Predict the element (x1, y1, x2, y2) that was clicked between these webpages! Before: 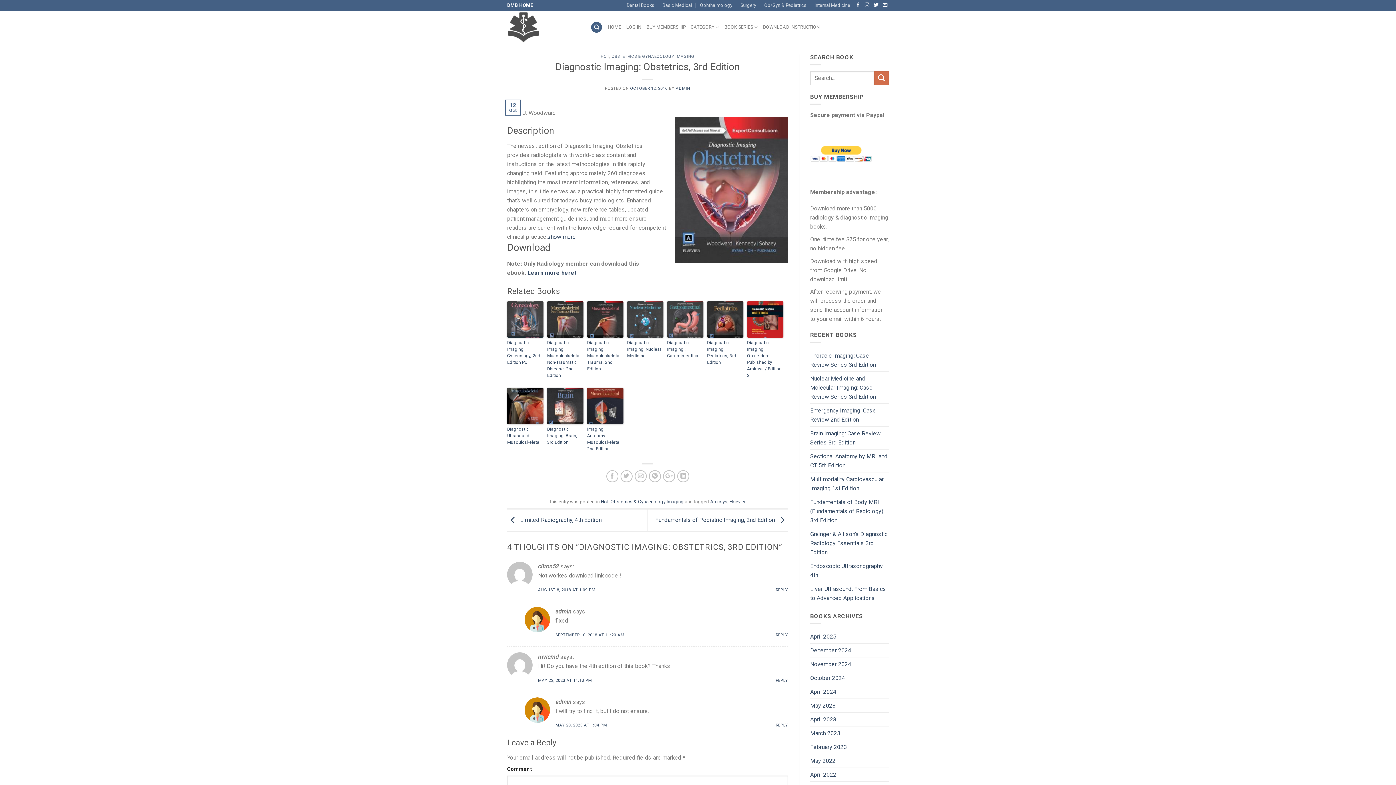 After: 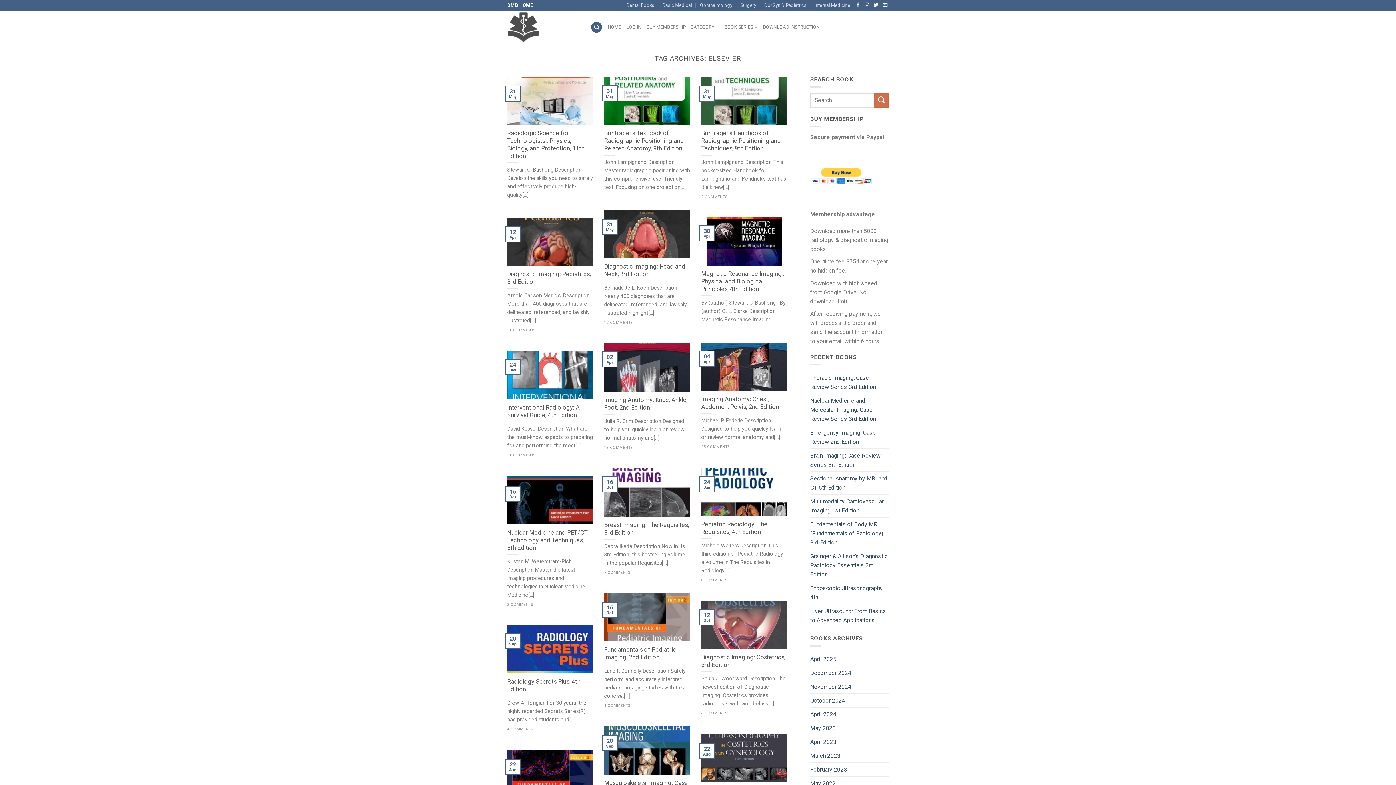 Action: bbox: (729, 499, 745, 504) label: Elsevier